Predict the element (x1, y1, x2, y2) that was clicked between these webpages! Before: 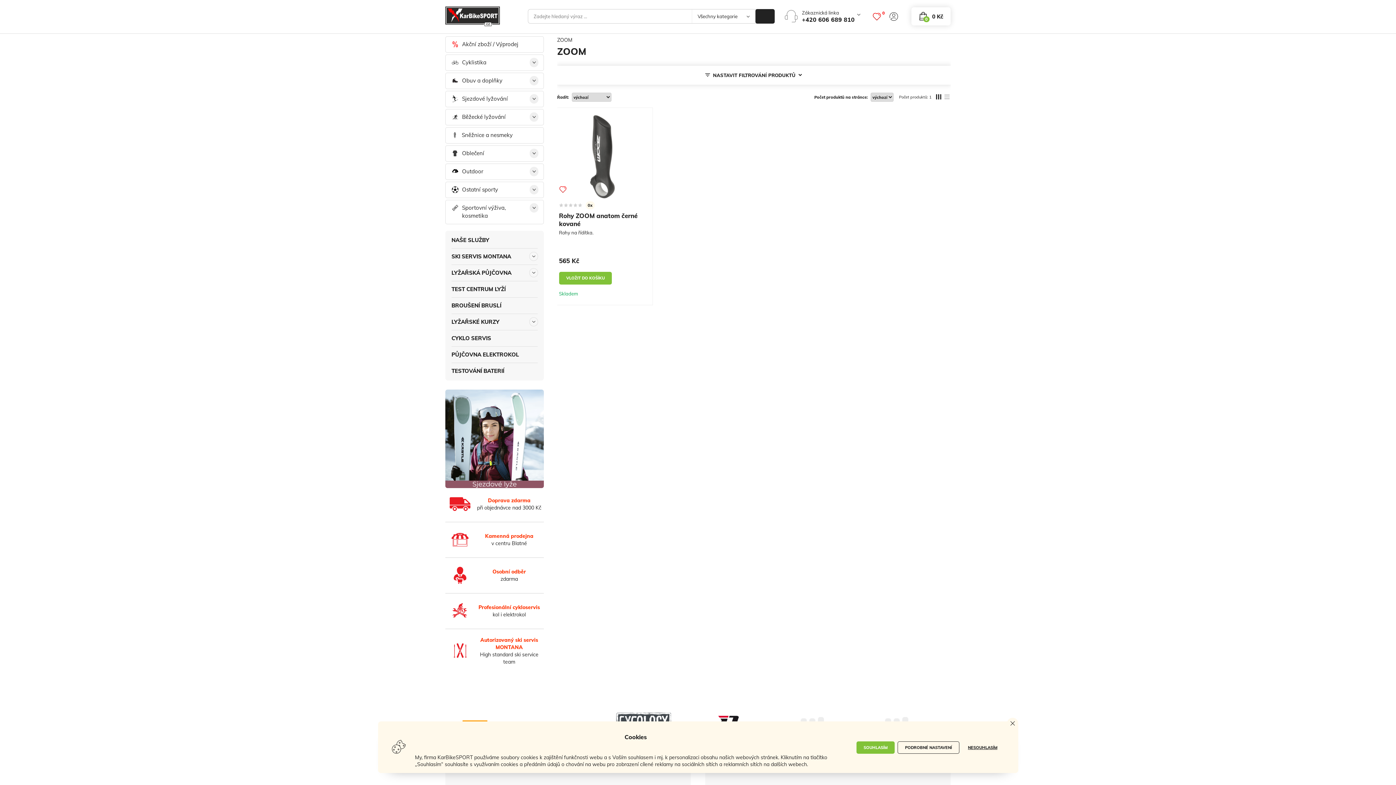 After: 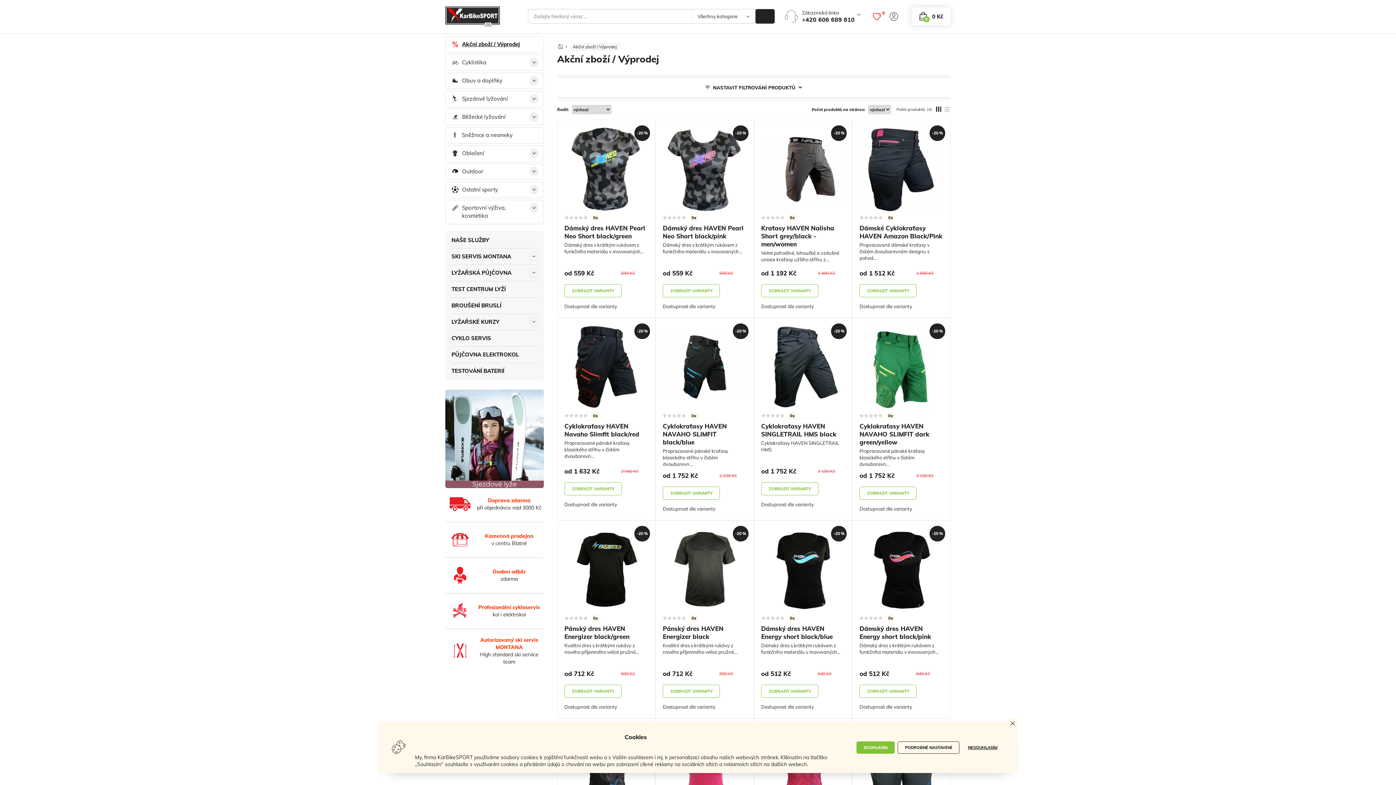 Action: label: Akční zboží / Výprodej bbox: (445, 36, 543, 52)